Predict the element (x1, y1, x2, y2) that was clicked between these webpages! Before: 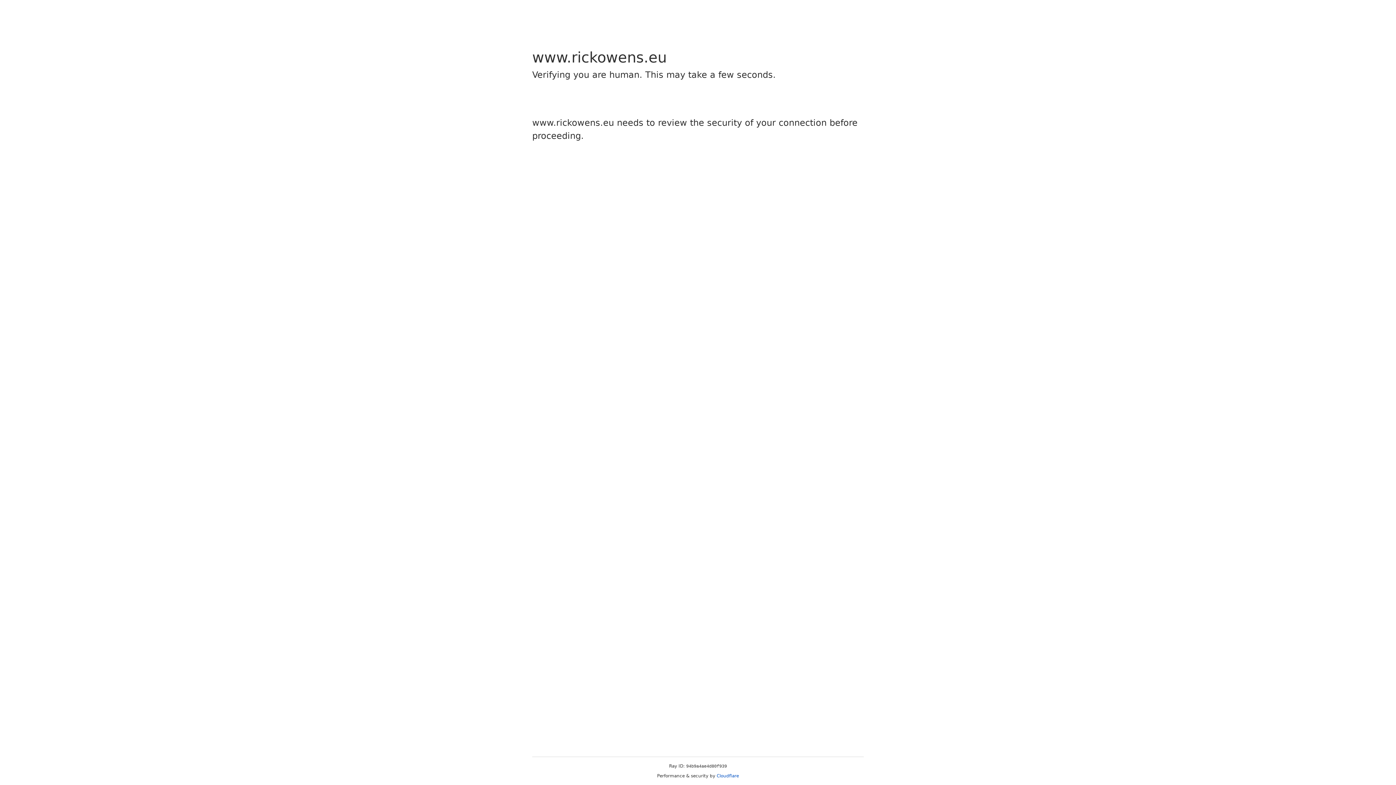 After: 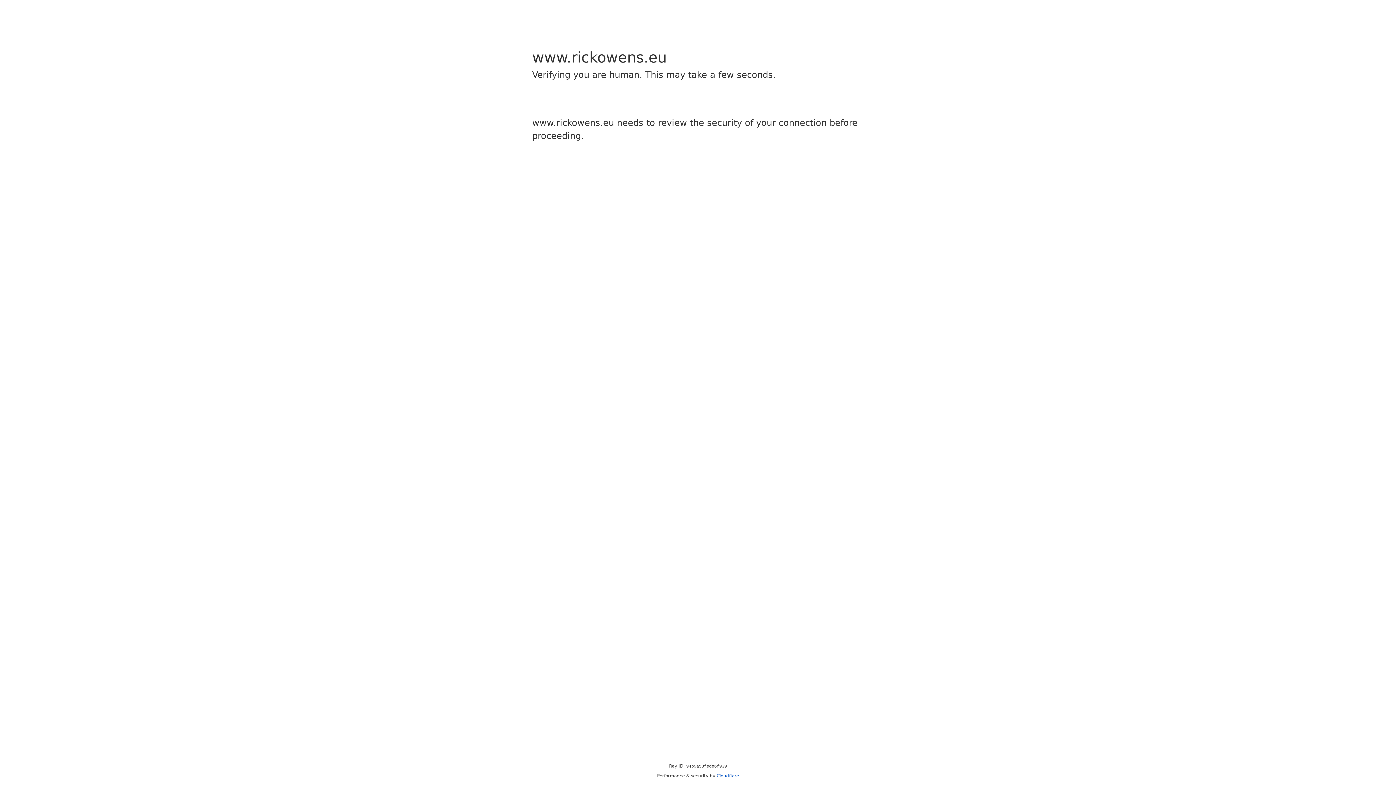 Action: bbox: (716, 773, 739, 778) label: Cloudflare